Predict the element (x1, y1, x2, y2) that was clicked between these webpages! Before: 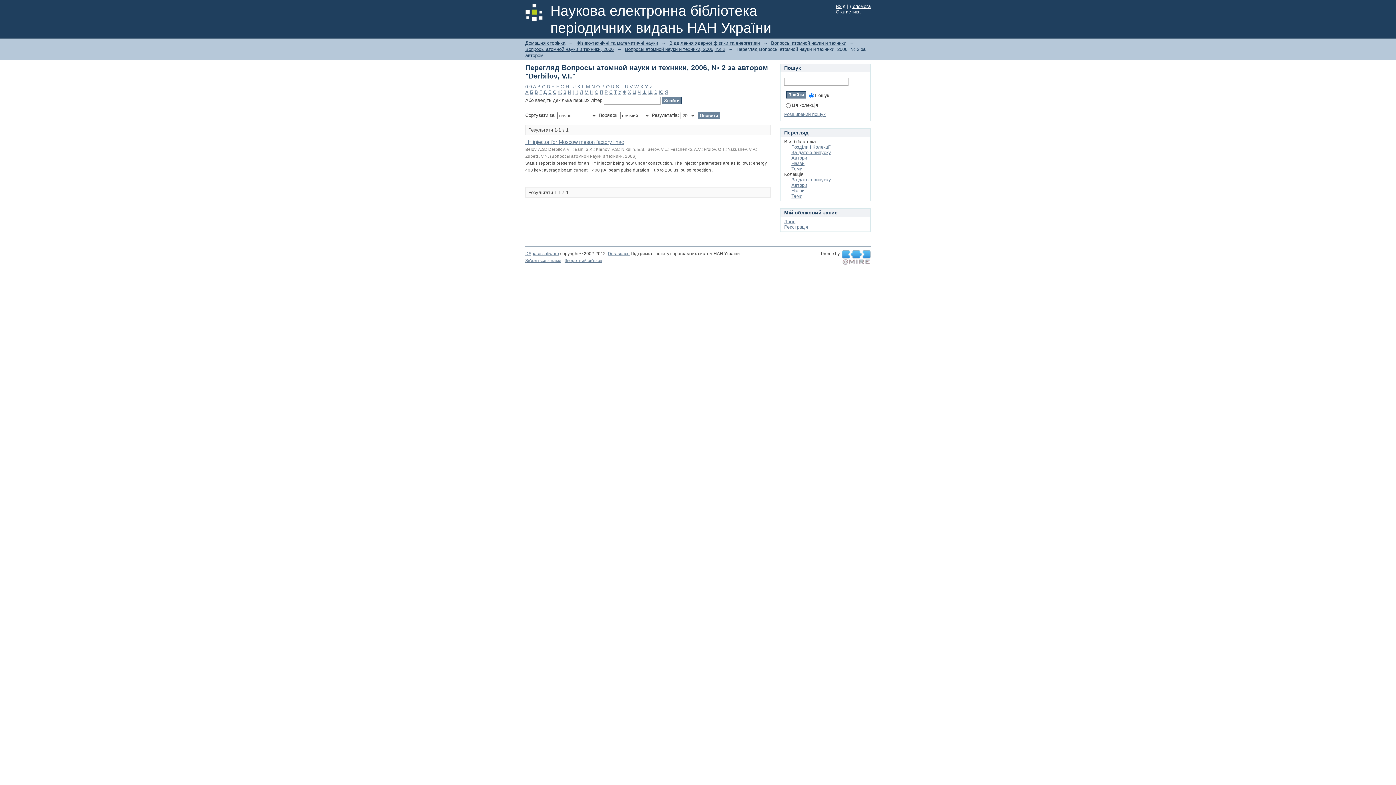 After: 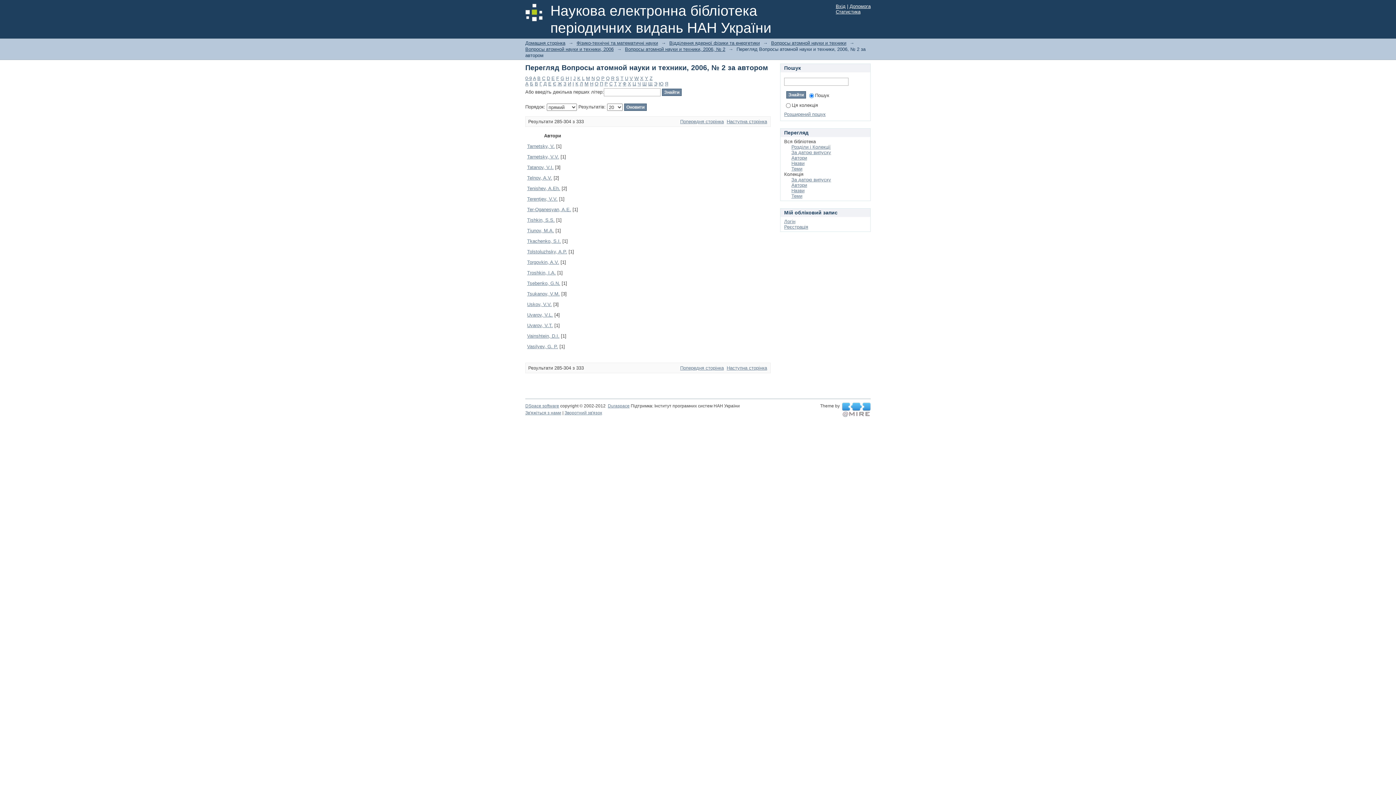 Action: label: T bbox: (620, 84, 623, 89)